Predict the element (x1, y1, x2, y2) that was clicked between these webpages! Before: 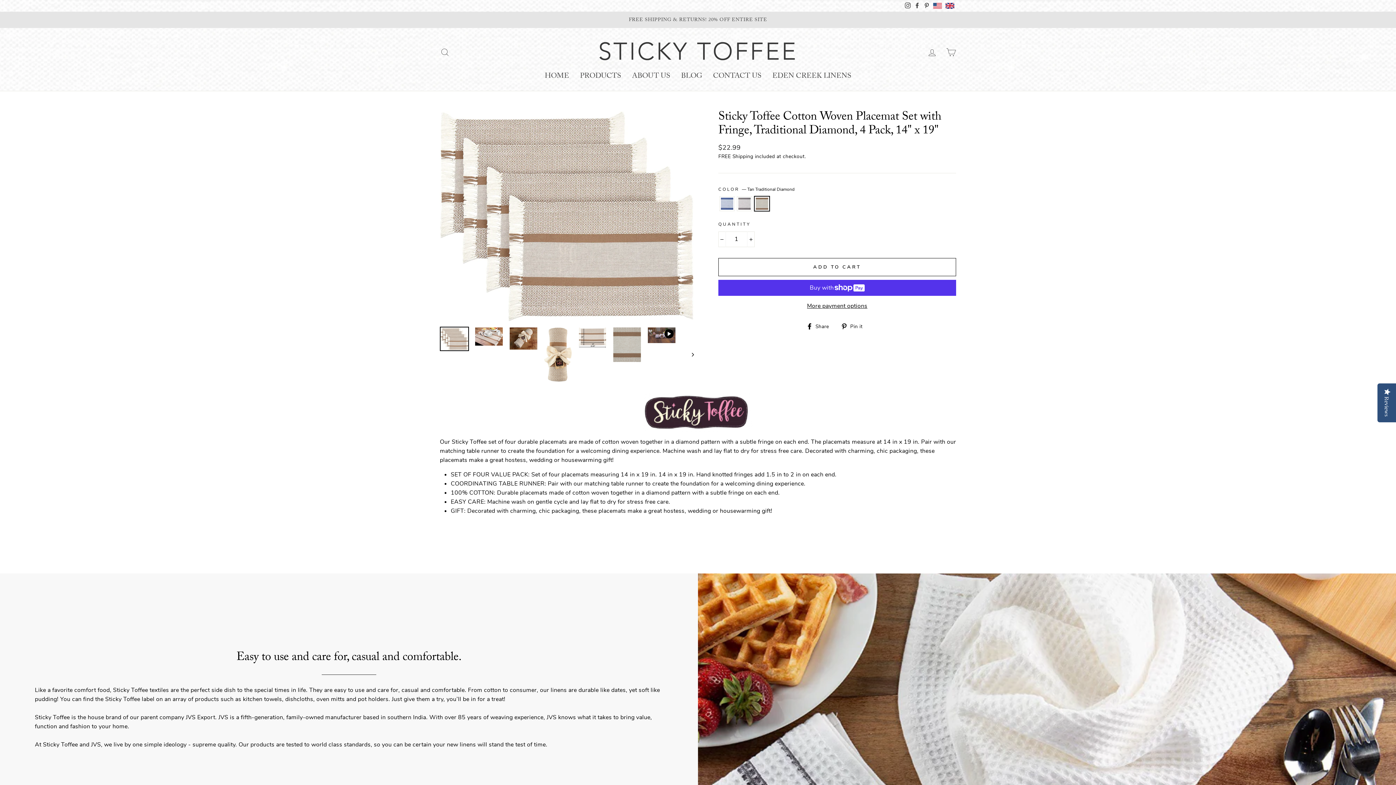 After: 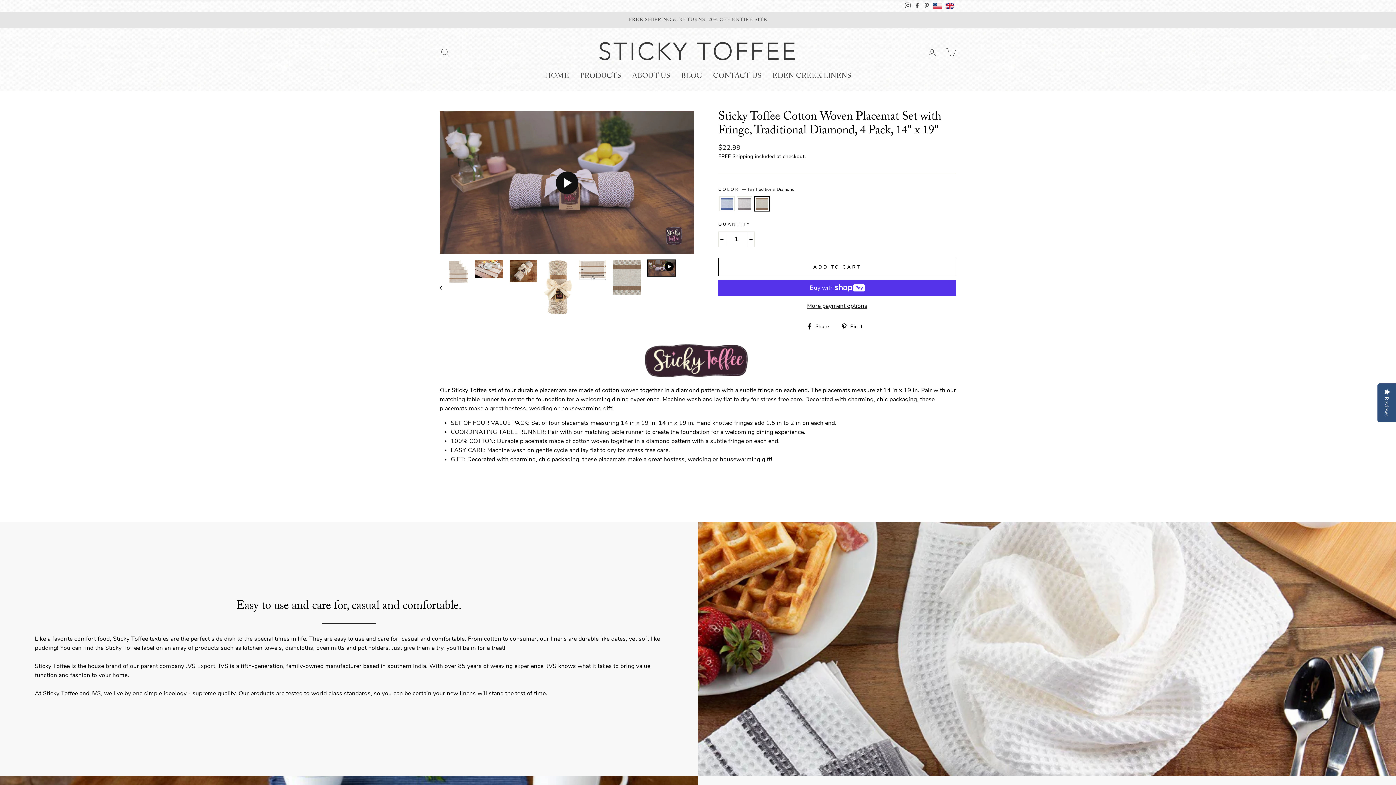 Action: bbox: (648, 327, 675, 343)